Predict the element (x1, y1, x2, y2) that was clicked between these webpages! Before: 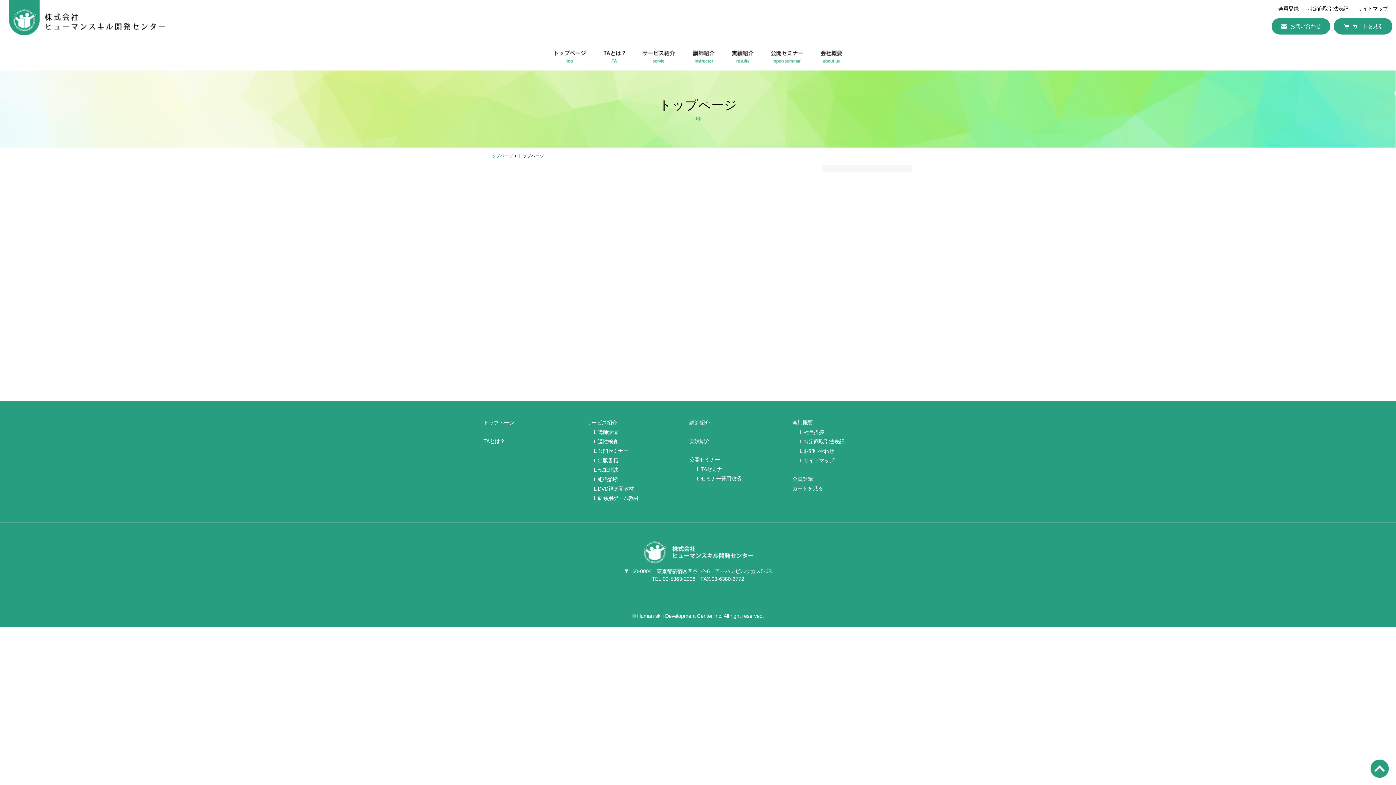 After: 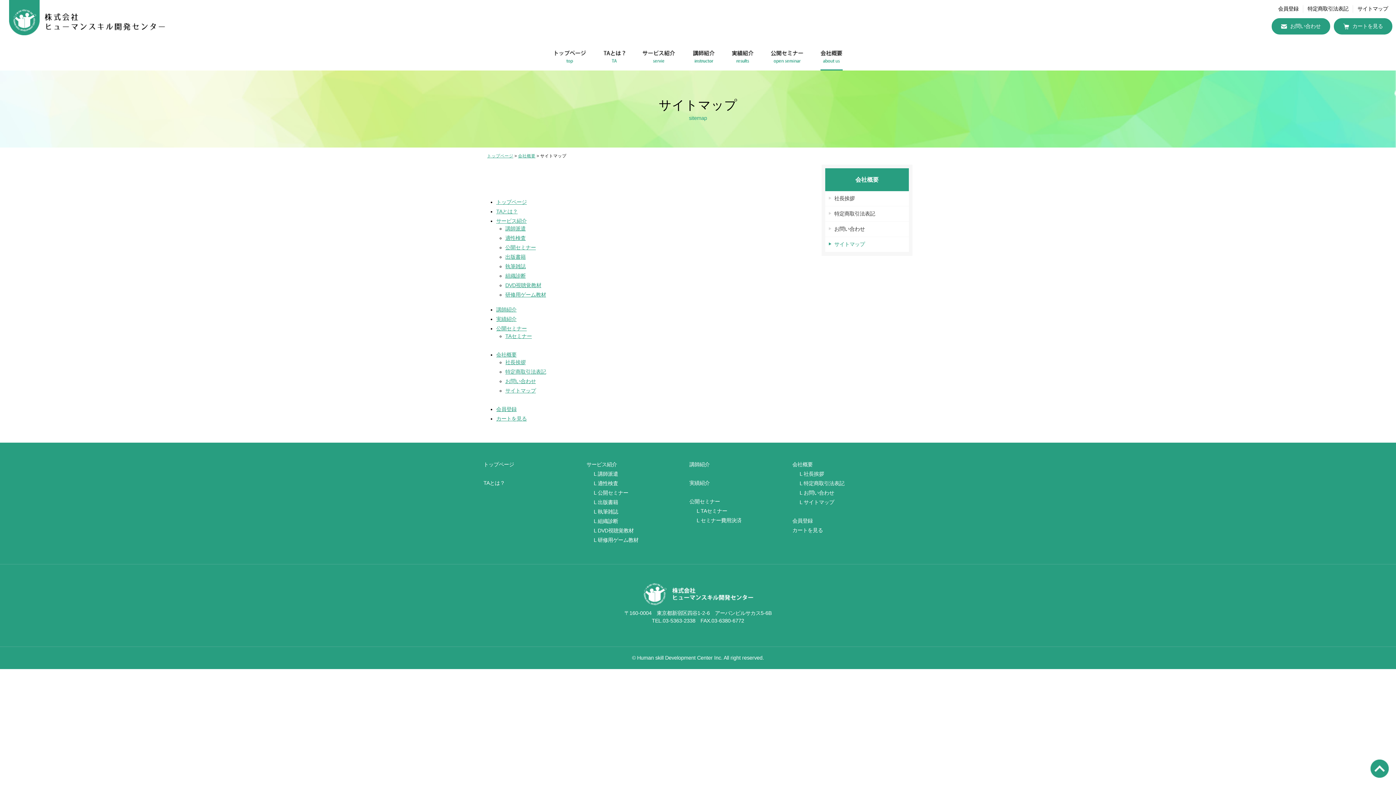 Action: bbox: (799, 457, 834, 464) label: サイトマップ